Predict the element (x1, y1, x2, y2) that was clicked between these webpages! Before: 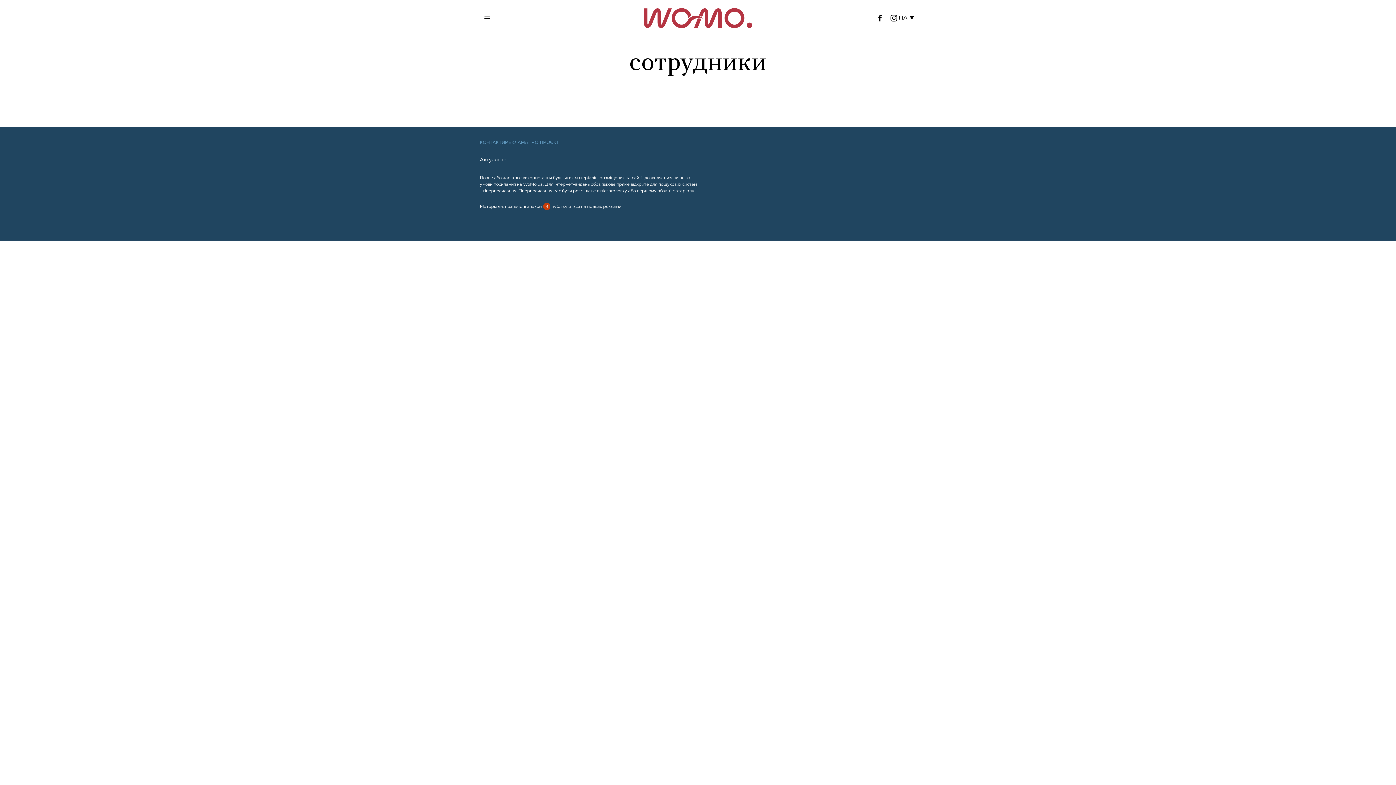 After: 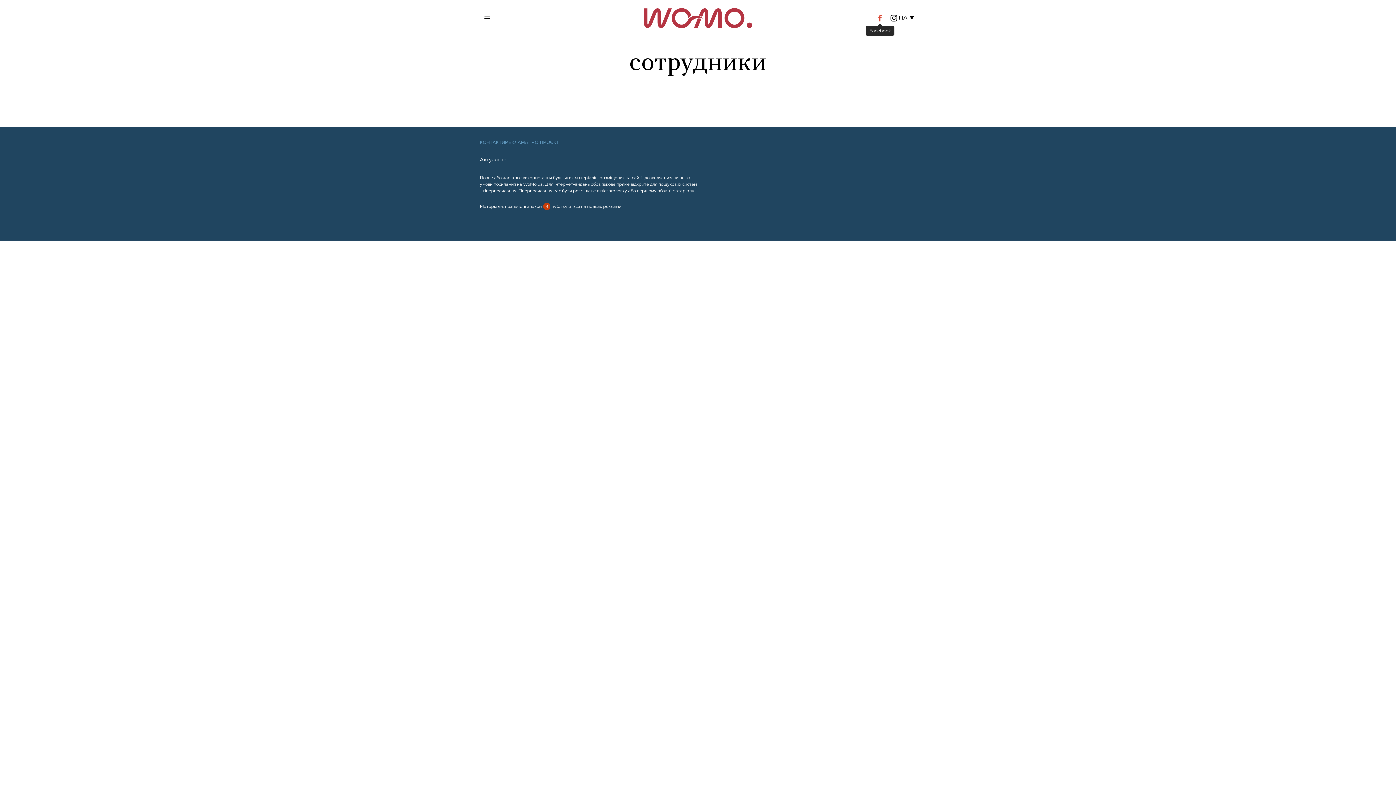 Action: bbox: (874, 12, 886, 24) label: Facebook